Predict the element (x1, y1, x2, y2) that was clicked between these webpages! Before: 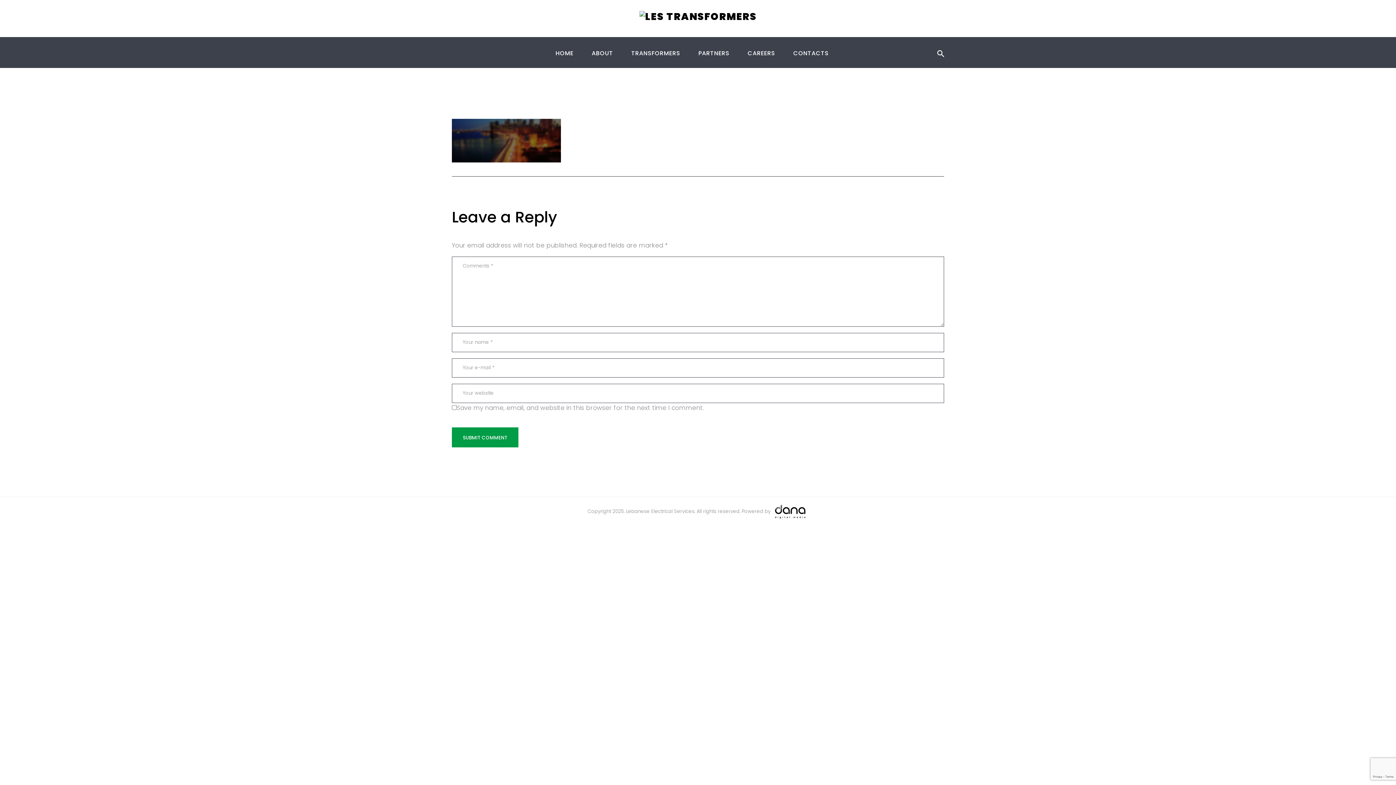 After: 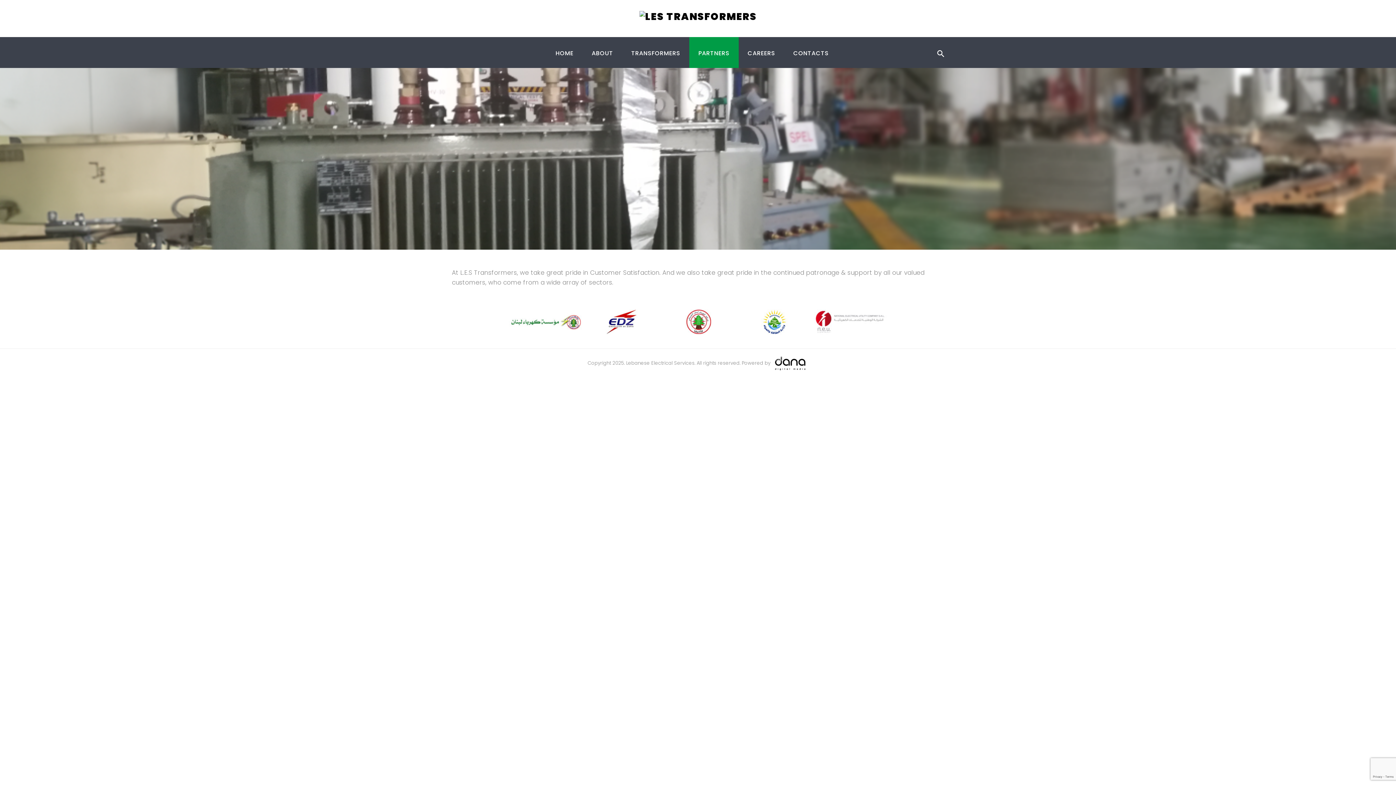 Action: bbox: (689, 37, 738, 68) label: PARTNERS